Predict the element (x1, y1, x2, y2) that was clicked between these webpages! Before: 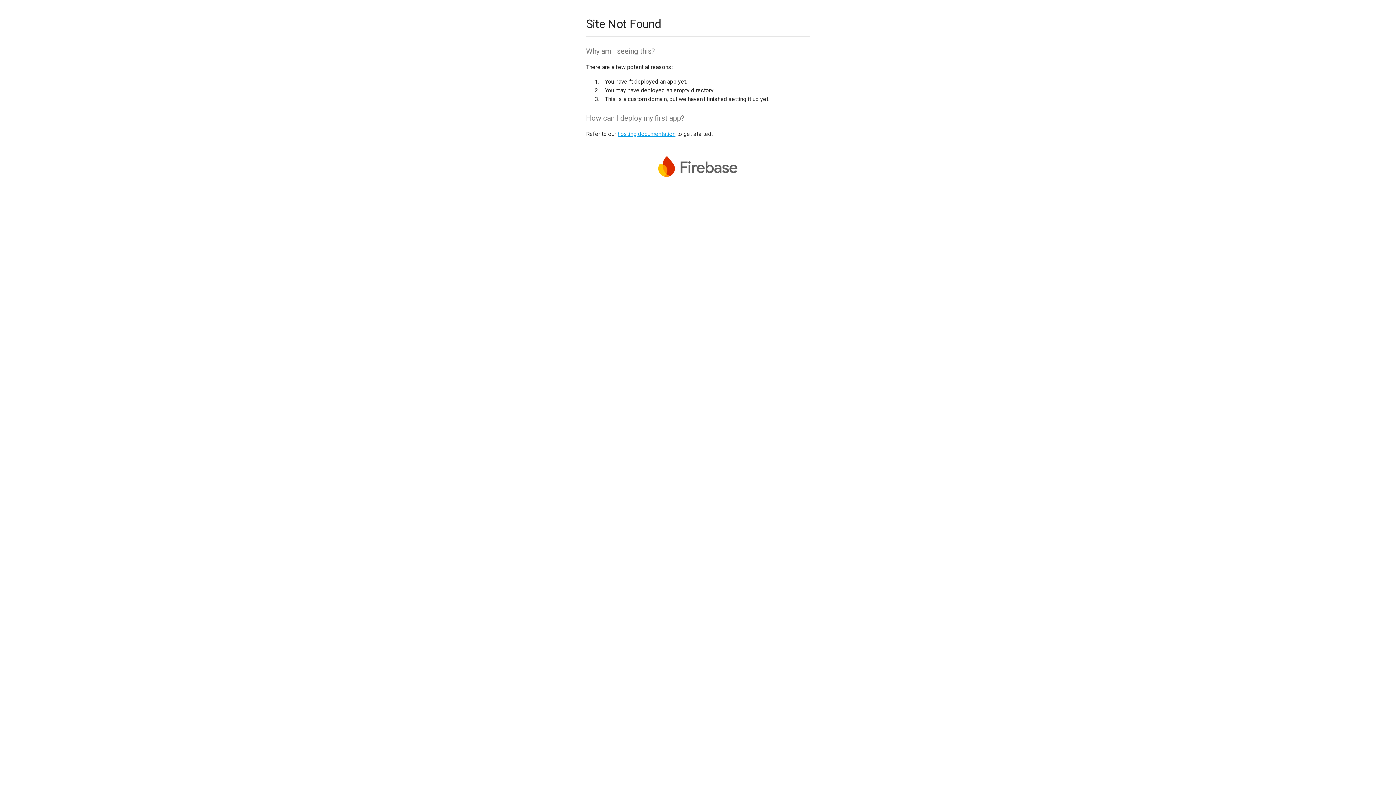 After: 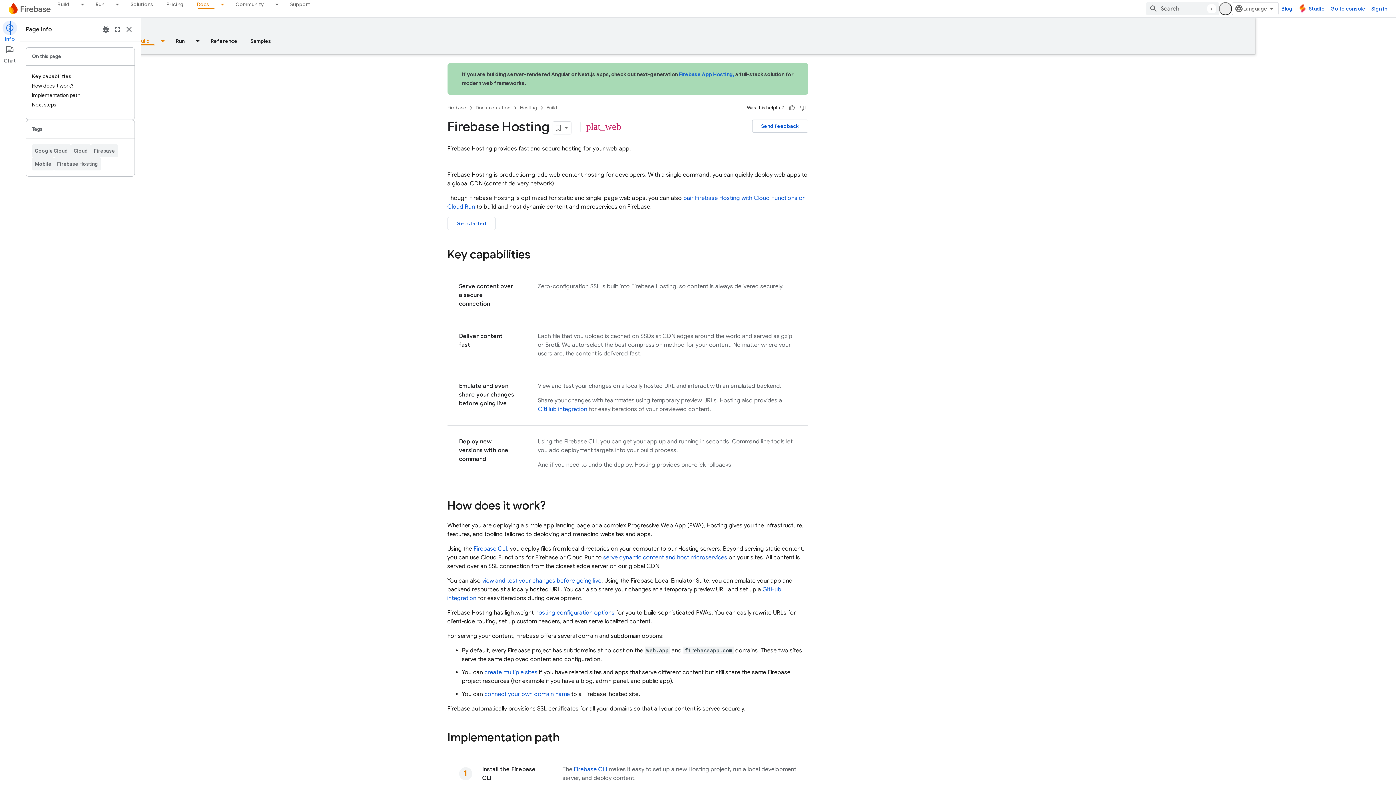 Action: bbox: (617, 130, 675, 137) label: hosting documentation